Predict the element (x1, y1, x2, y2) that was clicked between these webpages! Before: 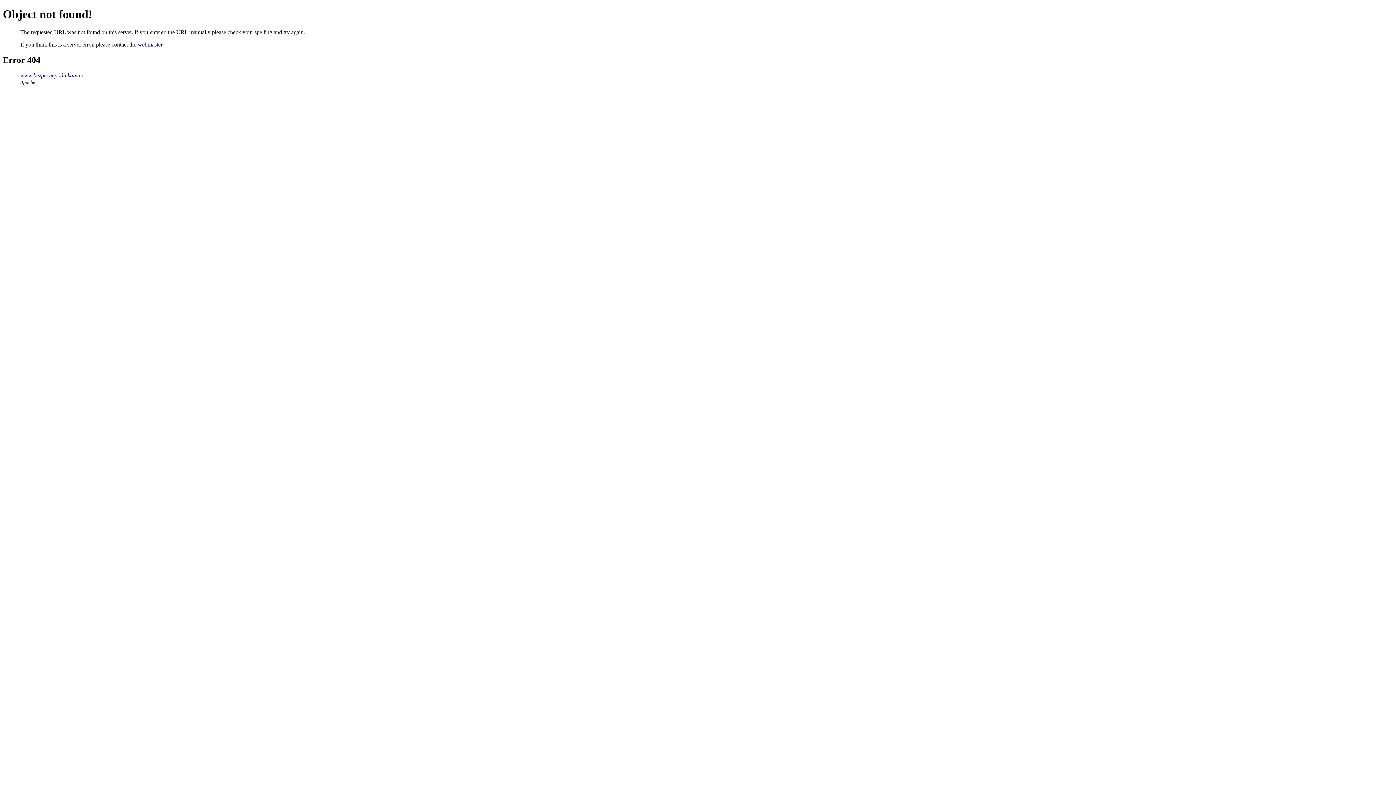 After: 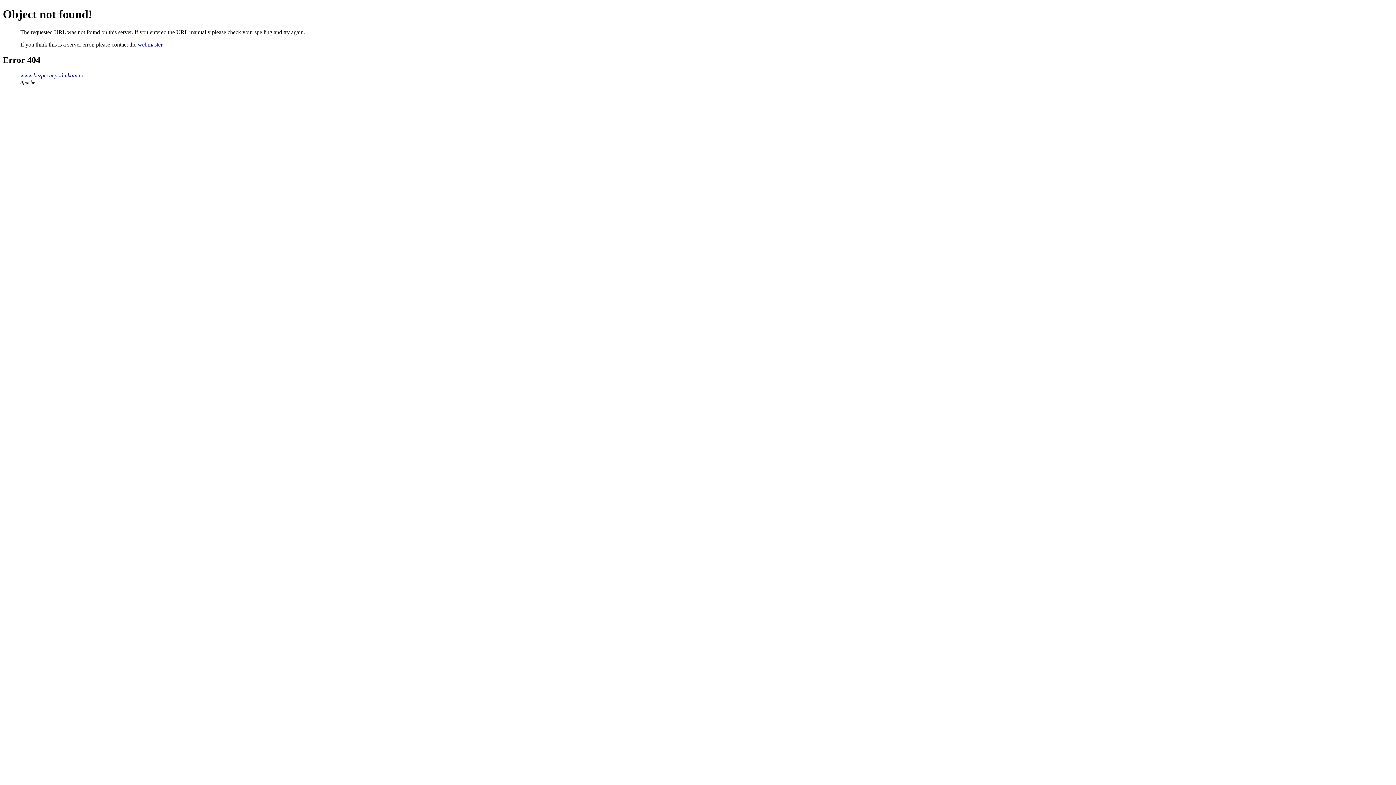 Action: label: webmaster bbox: (137, 41, 162, 47)